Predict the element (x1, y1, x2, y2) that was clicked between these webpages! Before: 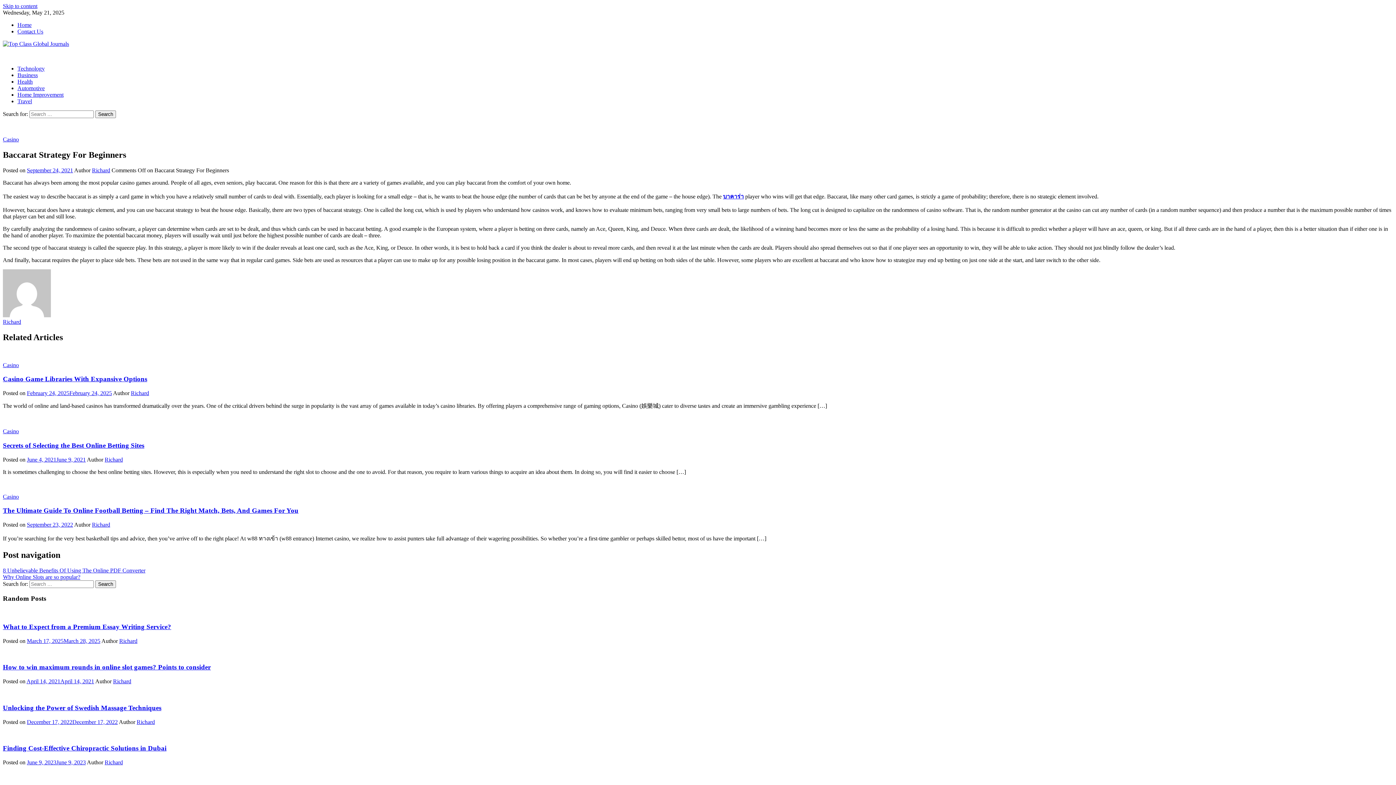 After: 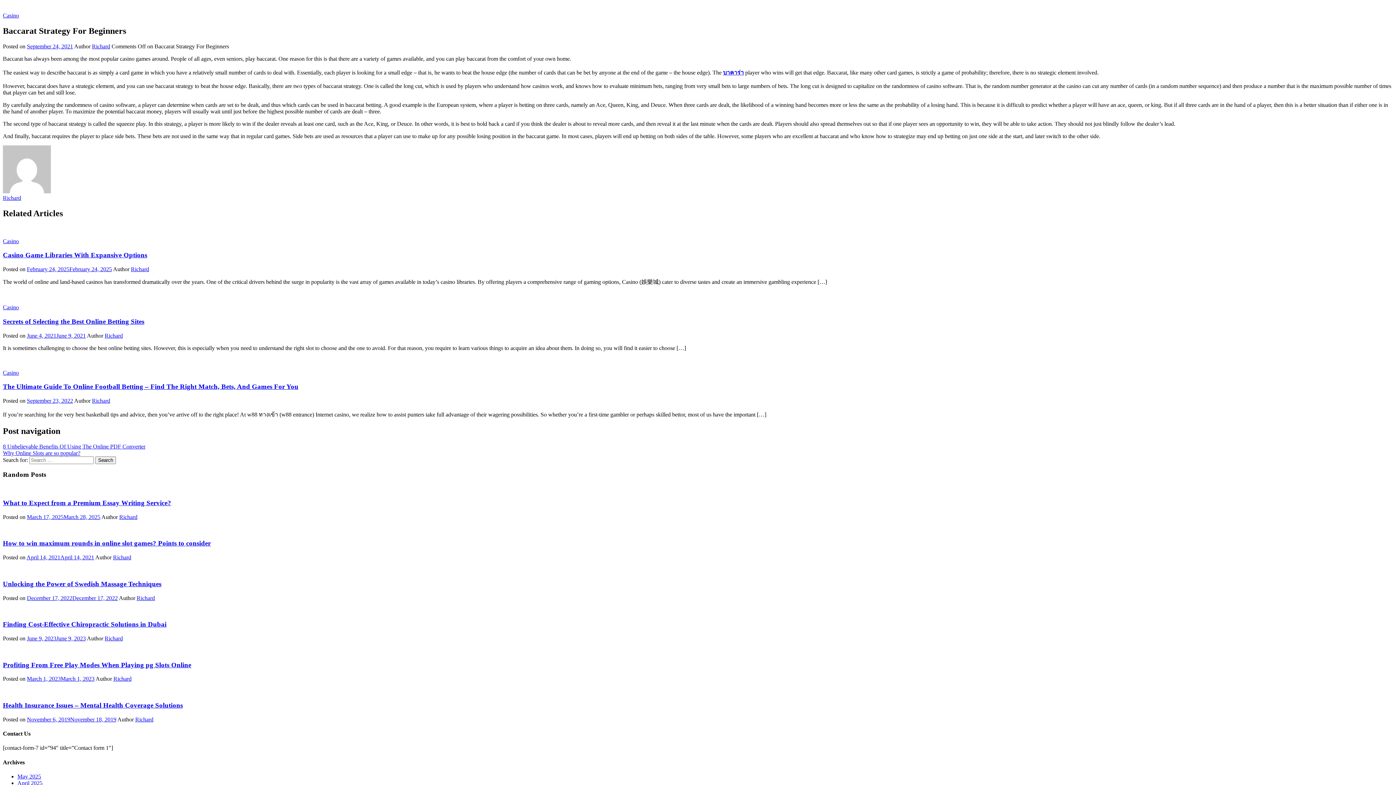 Action: label: Skip to content bbox: (2, 2, 37, 9)